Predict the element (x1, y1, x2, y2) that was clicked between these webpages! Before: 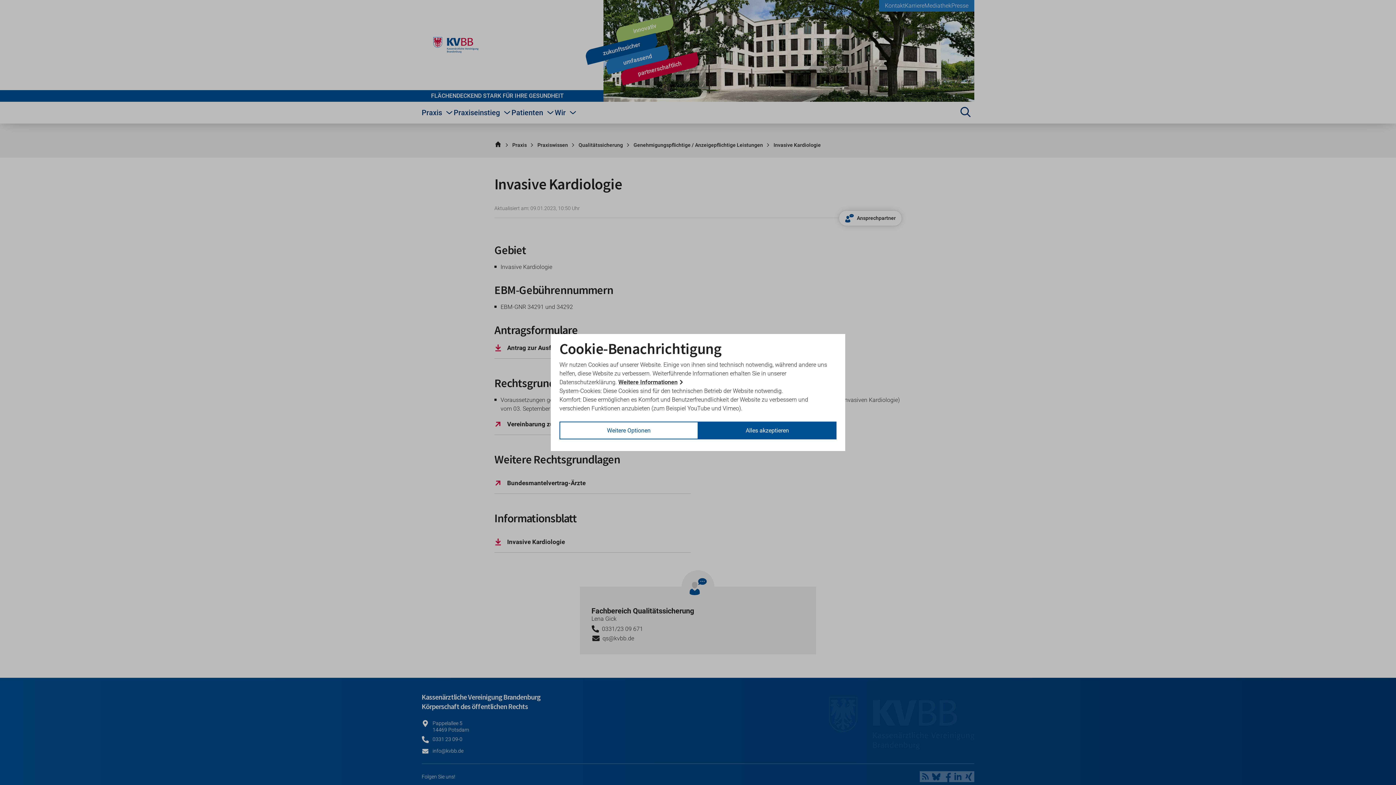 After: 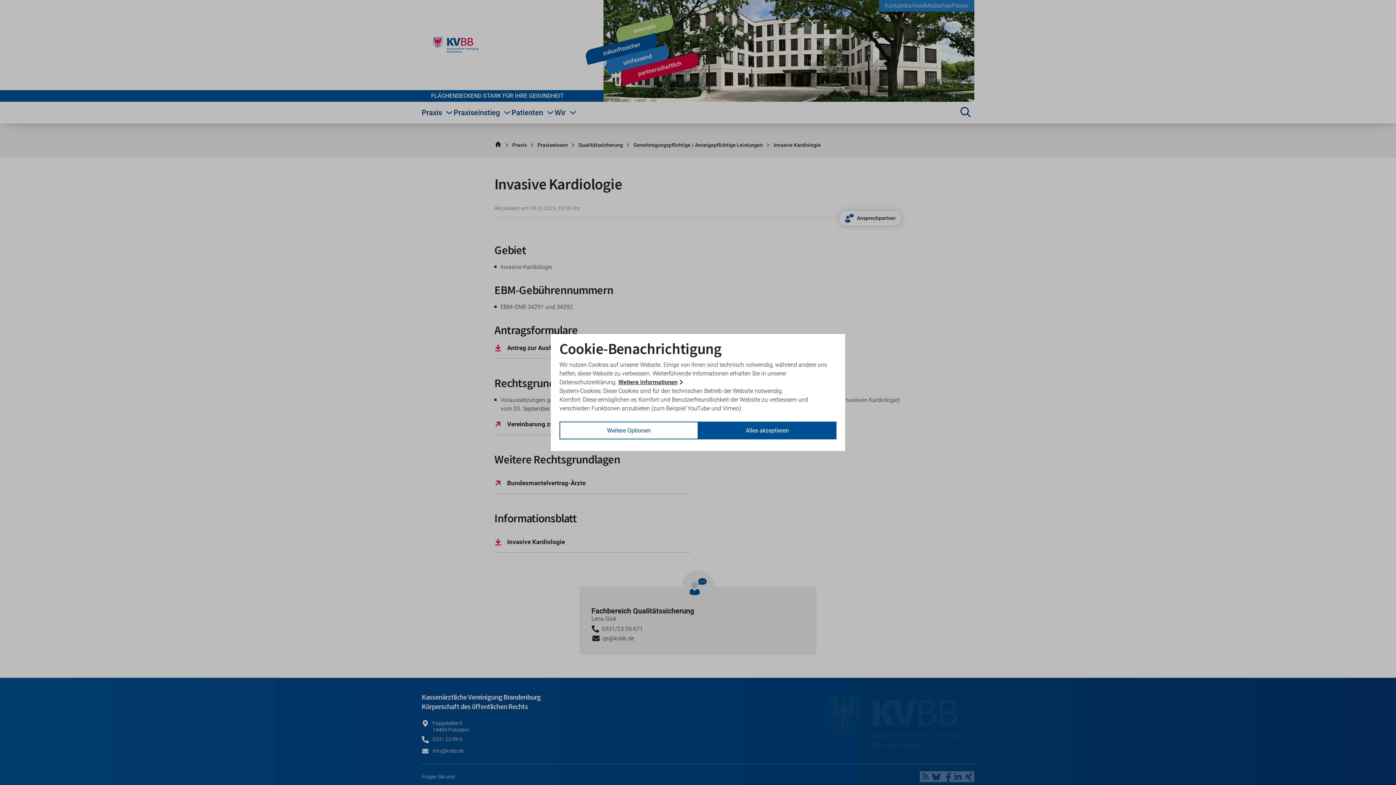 Action: label: Weitere Informationen bbox: (618, 378, 685, 385)